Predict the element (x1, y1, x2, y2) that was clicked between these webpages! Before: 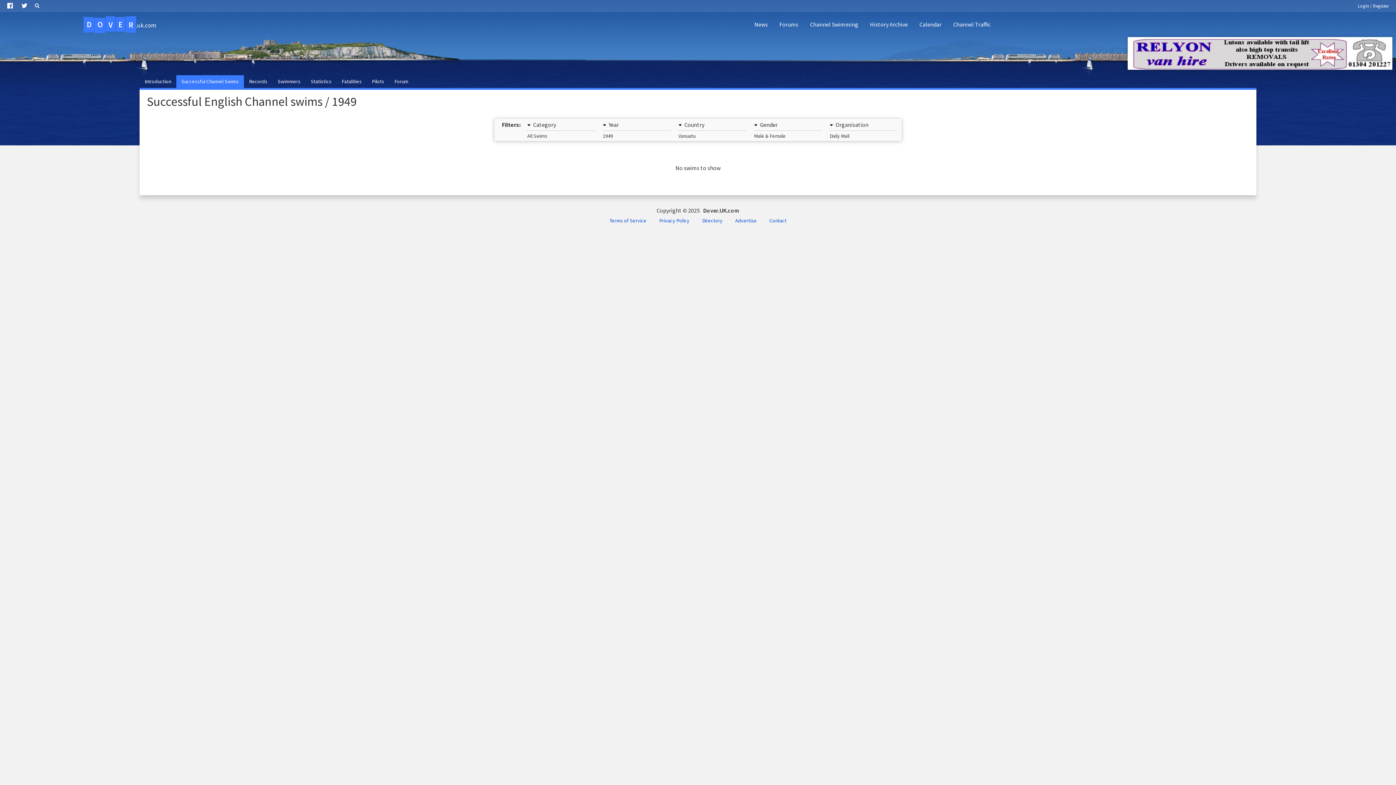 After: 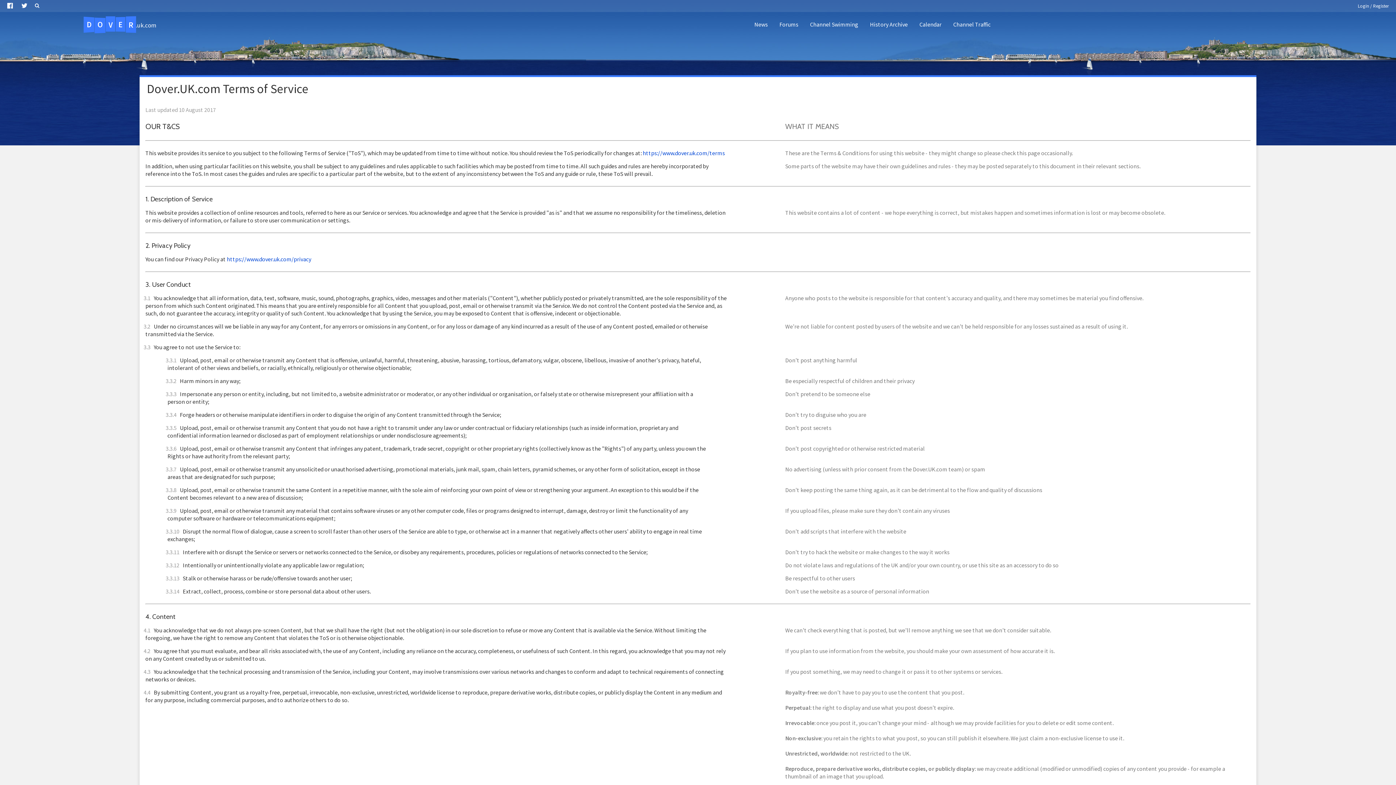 Action: bbox: (603, 214, 652, 226) label: Terms of Service